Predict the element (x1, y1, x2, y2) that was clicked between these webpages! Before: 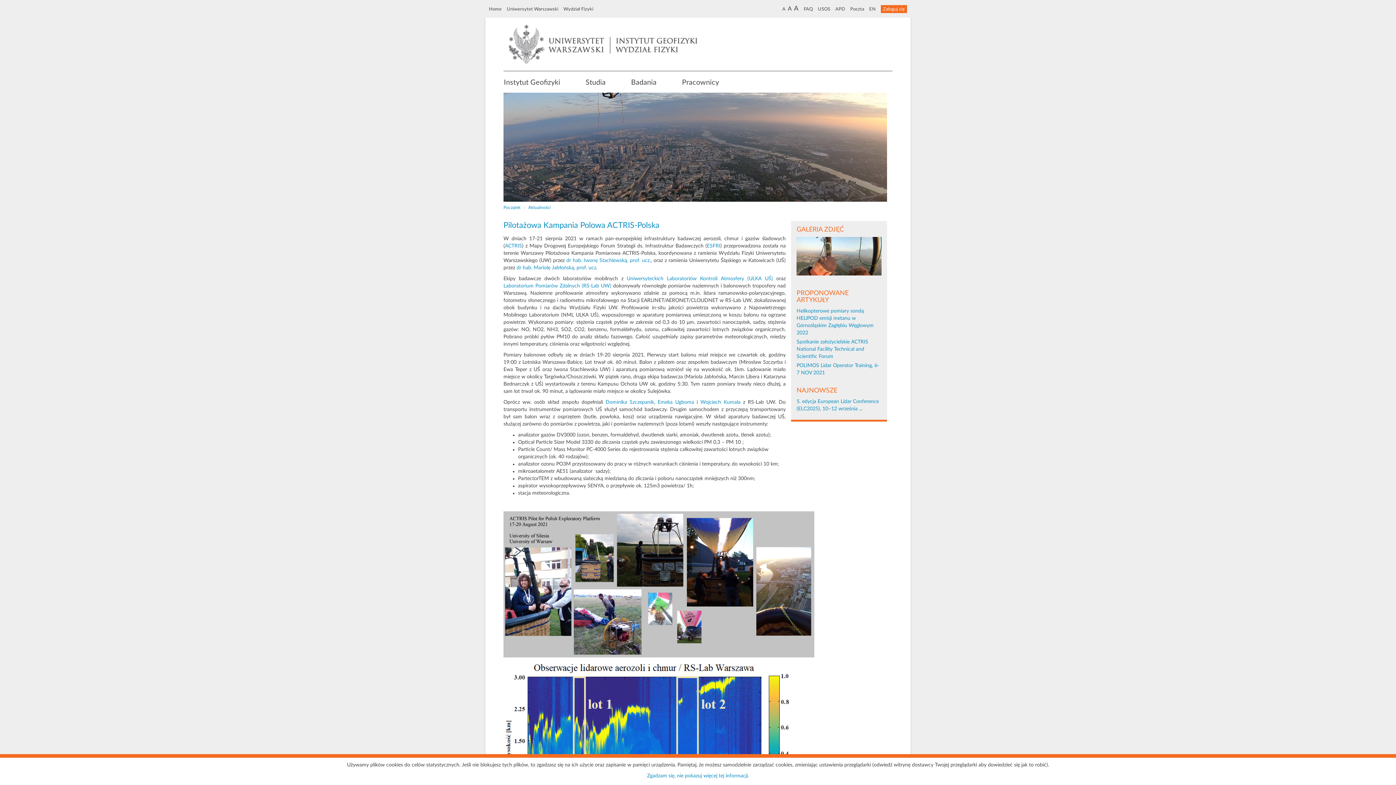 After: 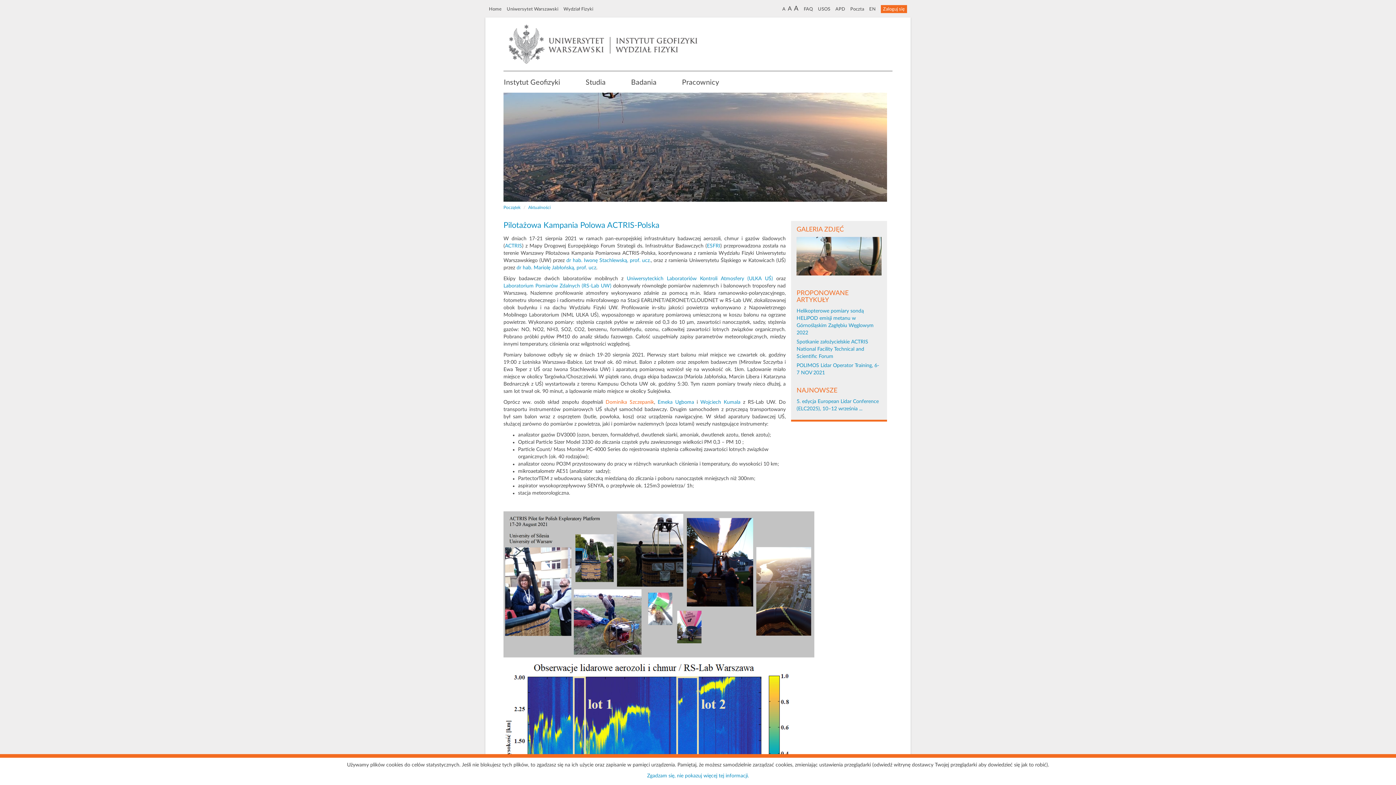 Action: label: Dominika Szczepanik bbox: (605, 400, 654, 405)